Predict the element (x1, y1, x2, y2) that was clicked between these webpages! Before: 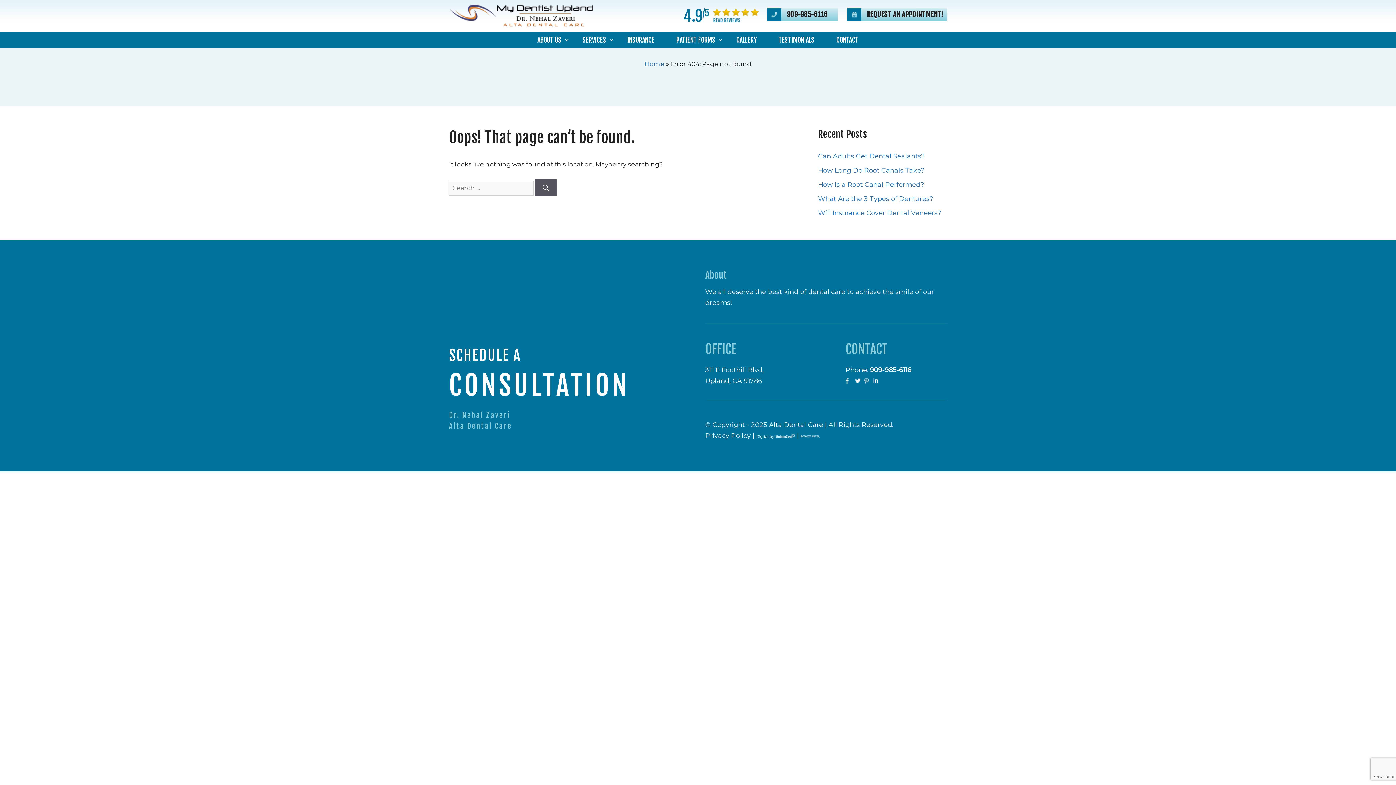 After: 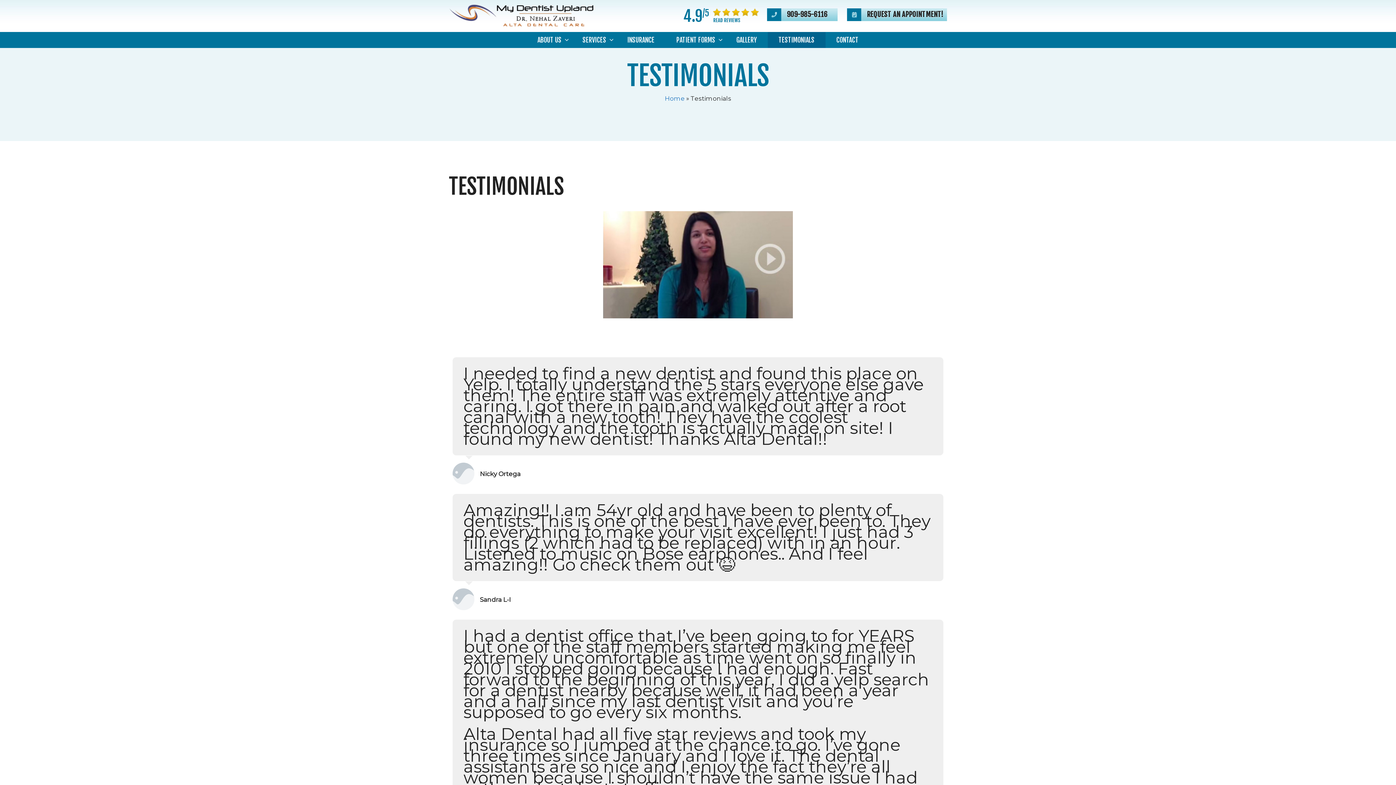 Action: label: 4.9/5 bbox: (683, 8, 767, 23)